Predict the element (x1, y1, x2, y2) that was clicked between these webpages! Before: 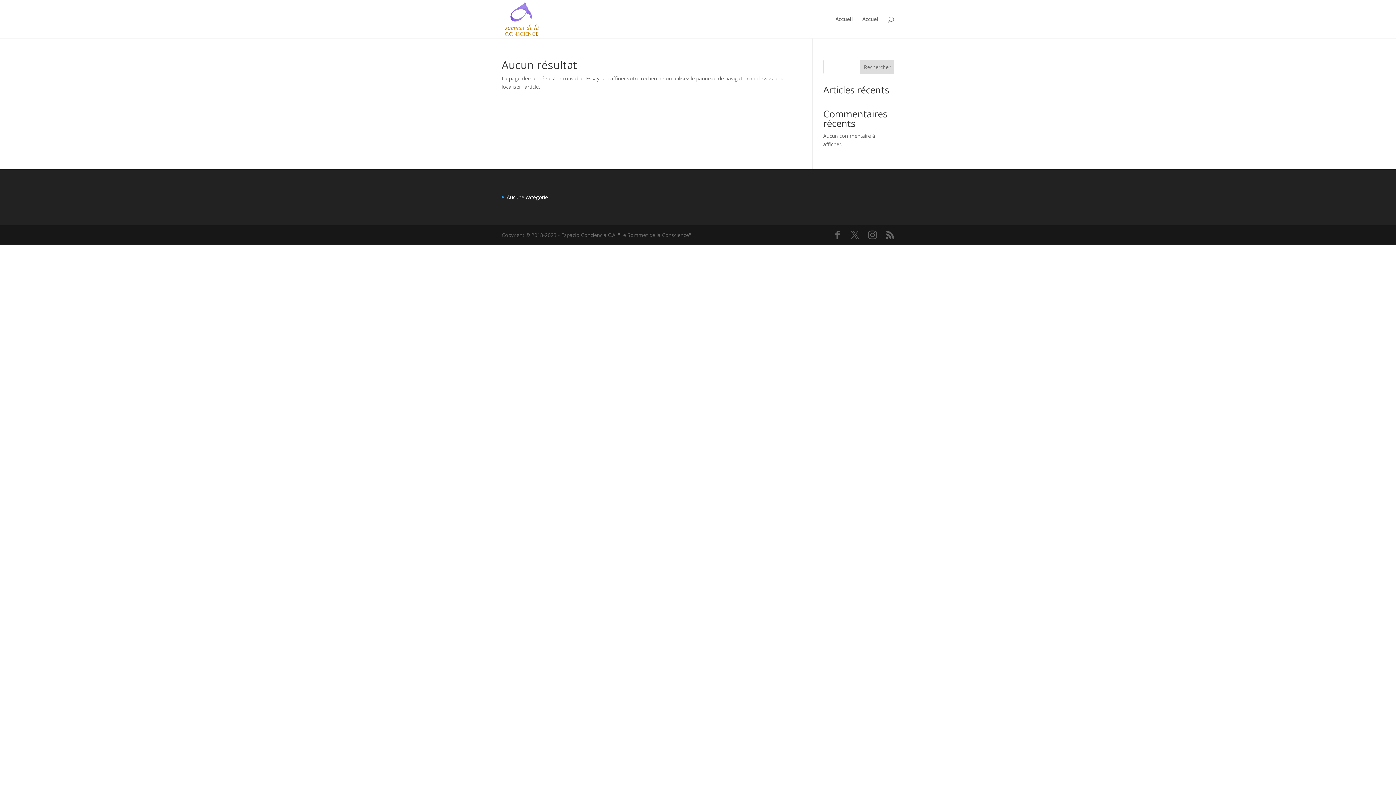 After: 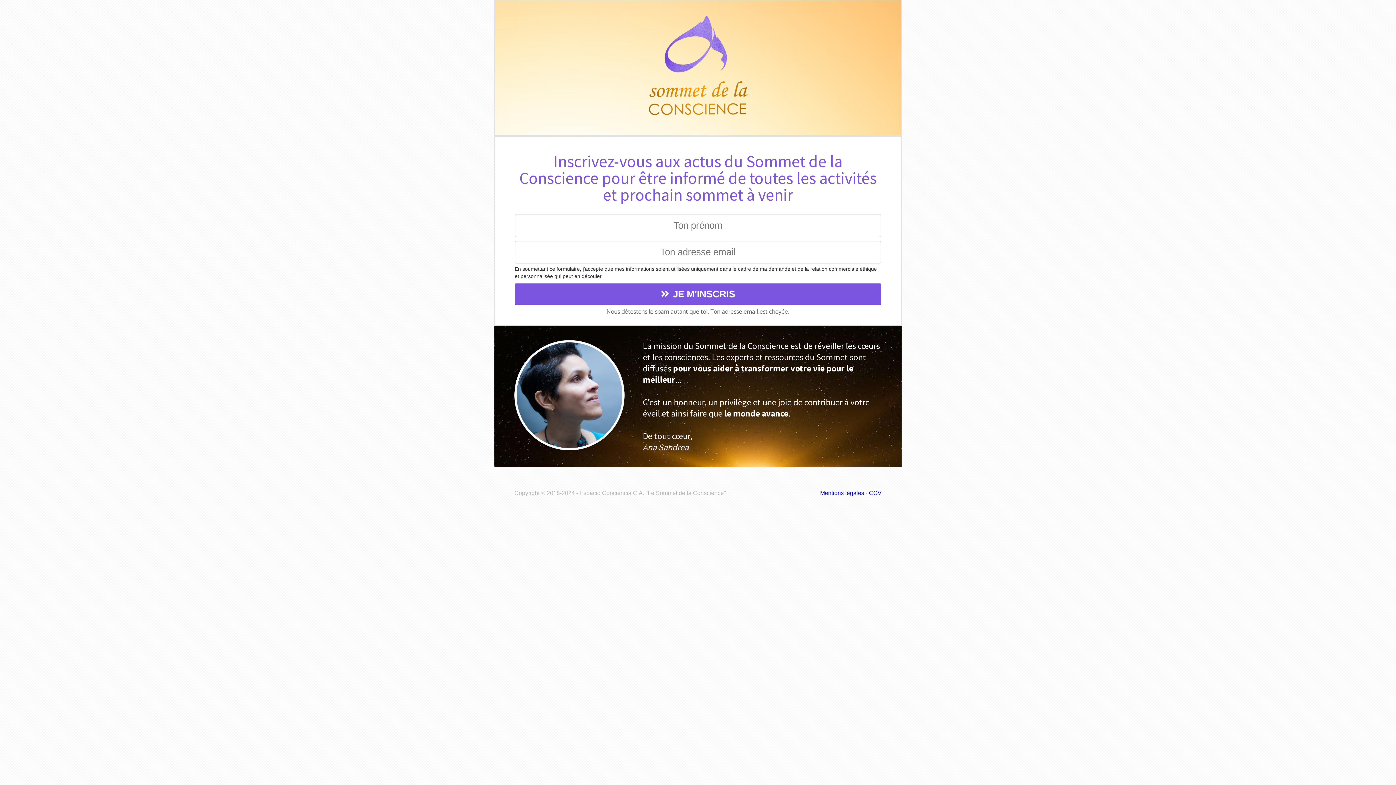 Action: bbox: (835, 16, 853, 38) label: Accueil